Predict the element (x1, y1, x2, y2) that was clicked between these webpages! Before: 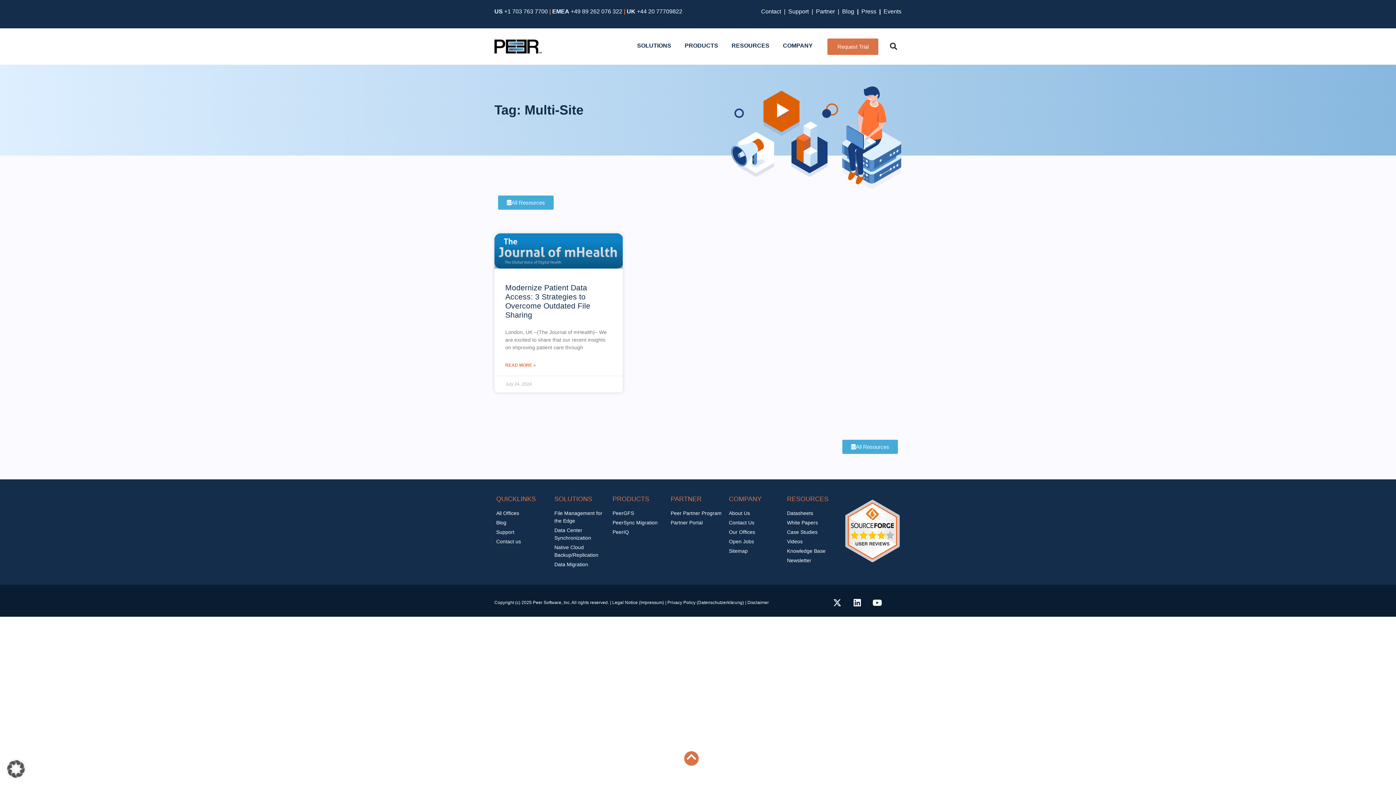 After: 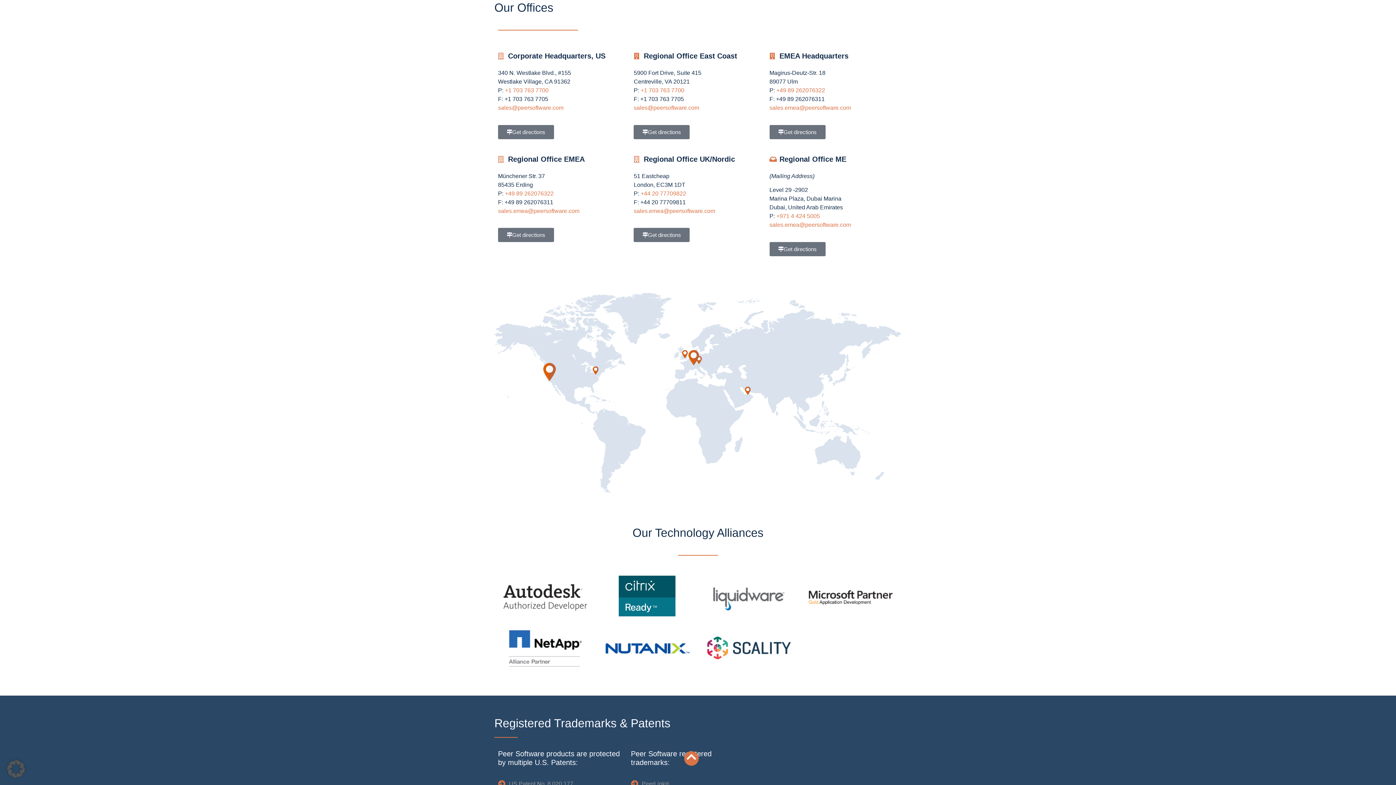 Action: label: Our Offices bbox: (729, 528, 783, 536)